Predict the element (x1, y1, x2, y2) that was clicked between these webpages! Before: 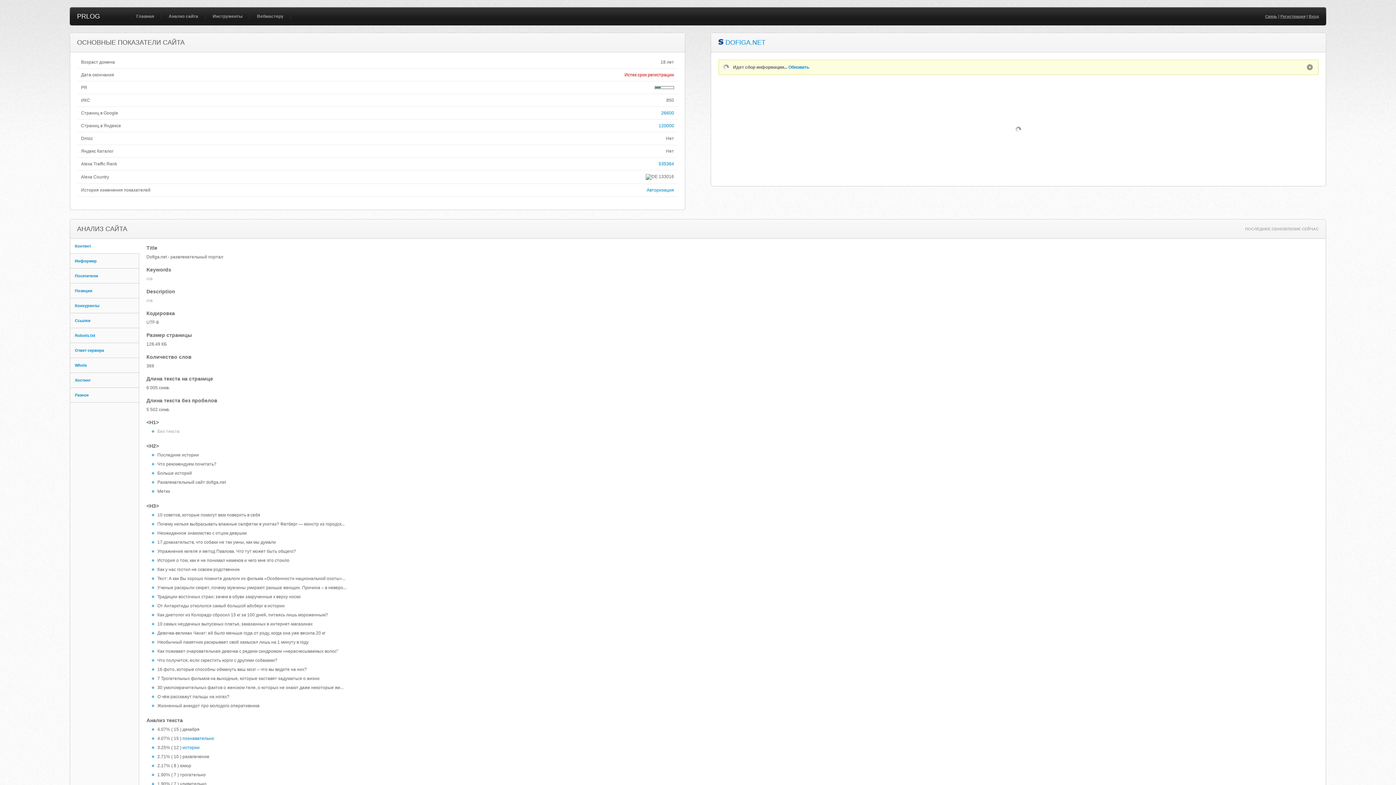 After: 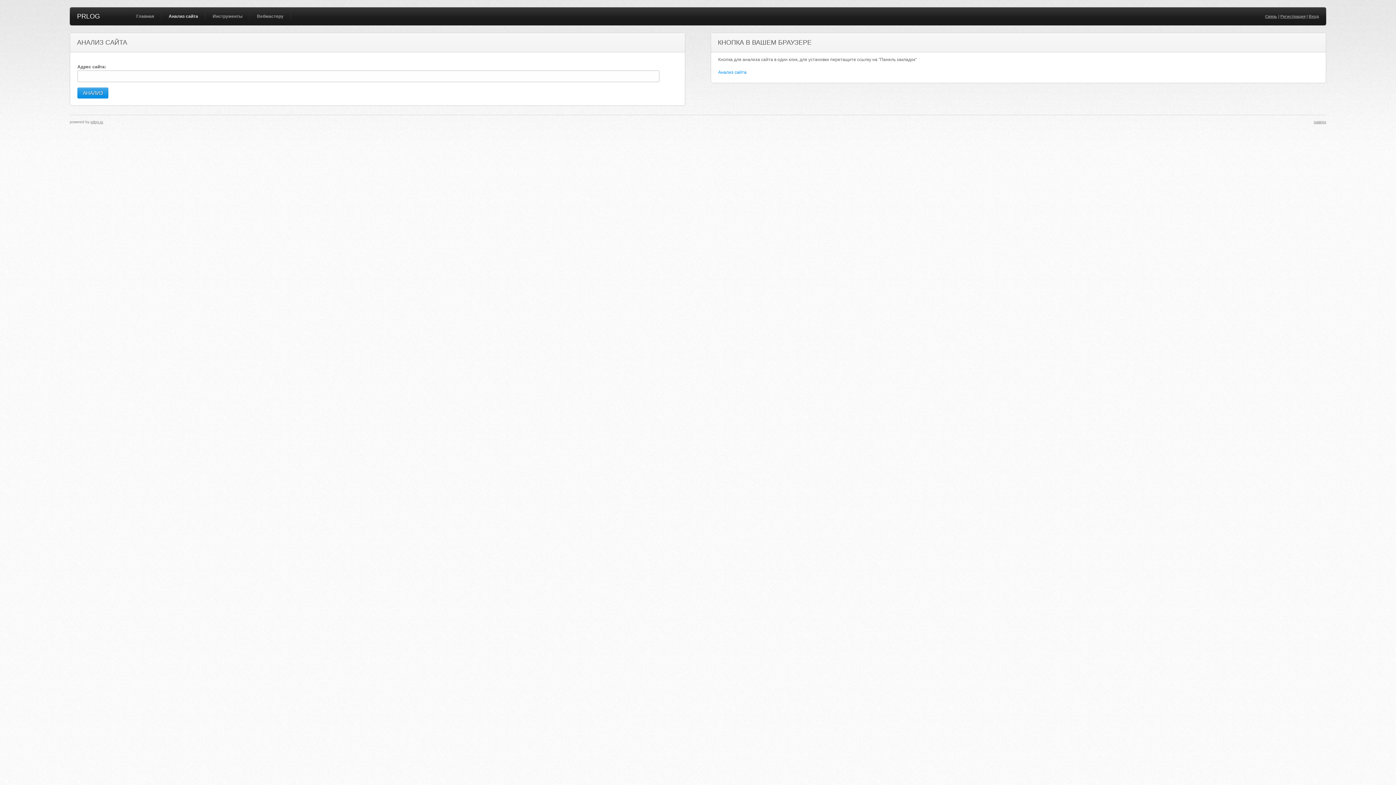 Action: label: Анализ сайта bbox: (165, 7, 201, 25)